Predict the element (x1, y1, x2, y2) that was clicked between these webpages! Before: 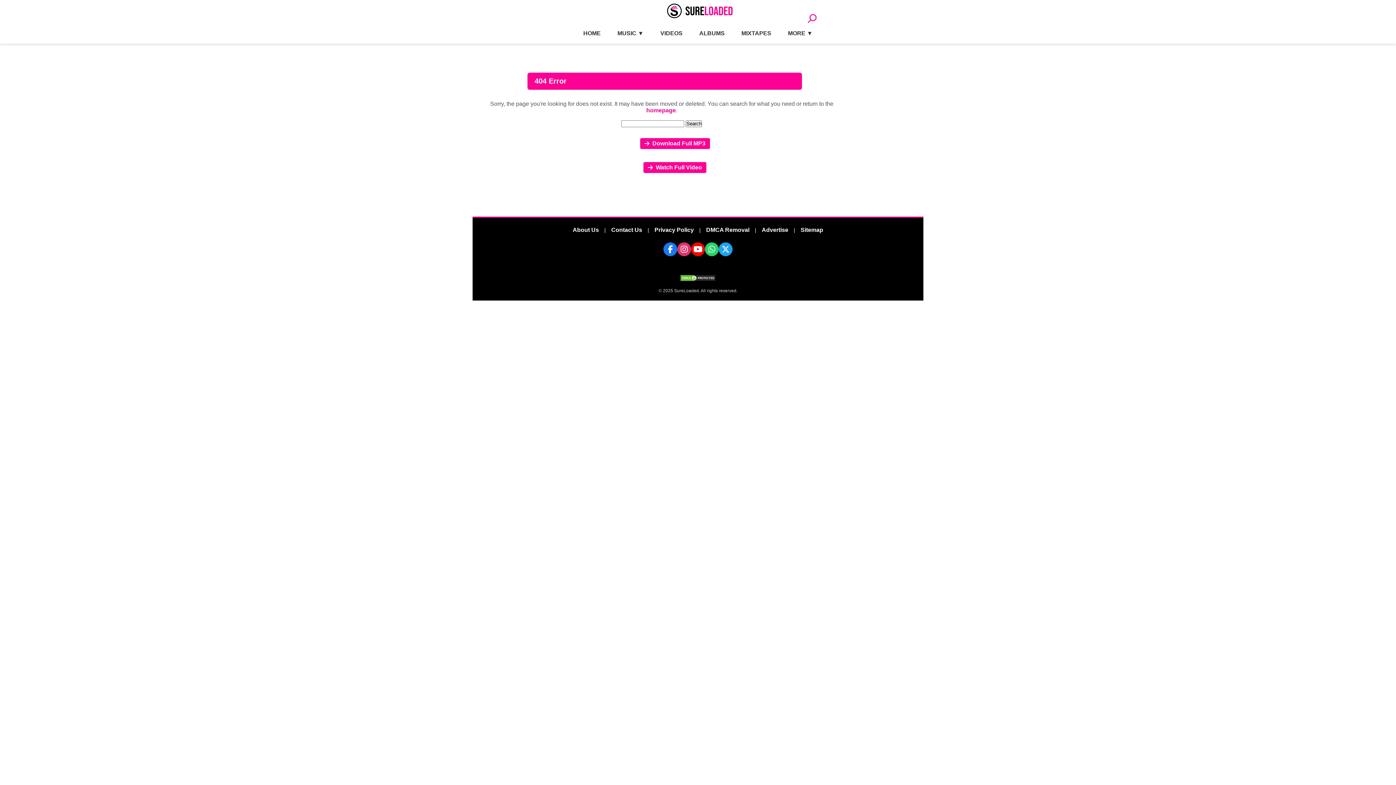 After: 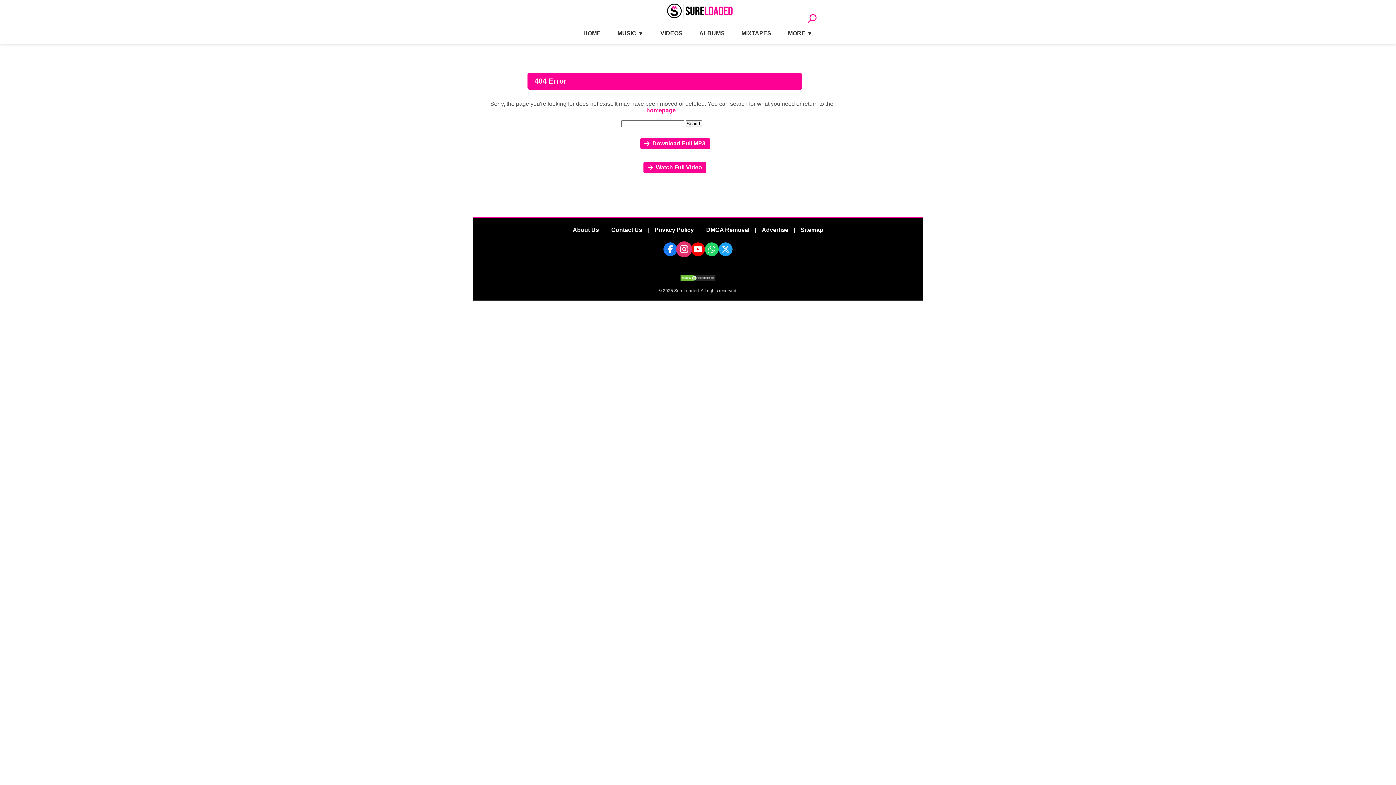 Action: bbox: (677, 242, 691, 256) label: Visit our Instagram profile